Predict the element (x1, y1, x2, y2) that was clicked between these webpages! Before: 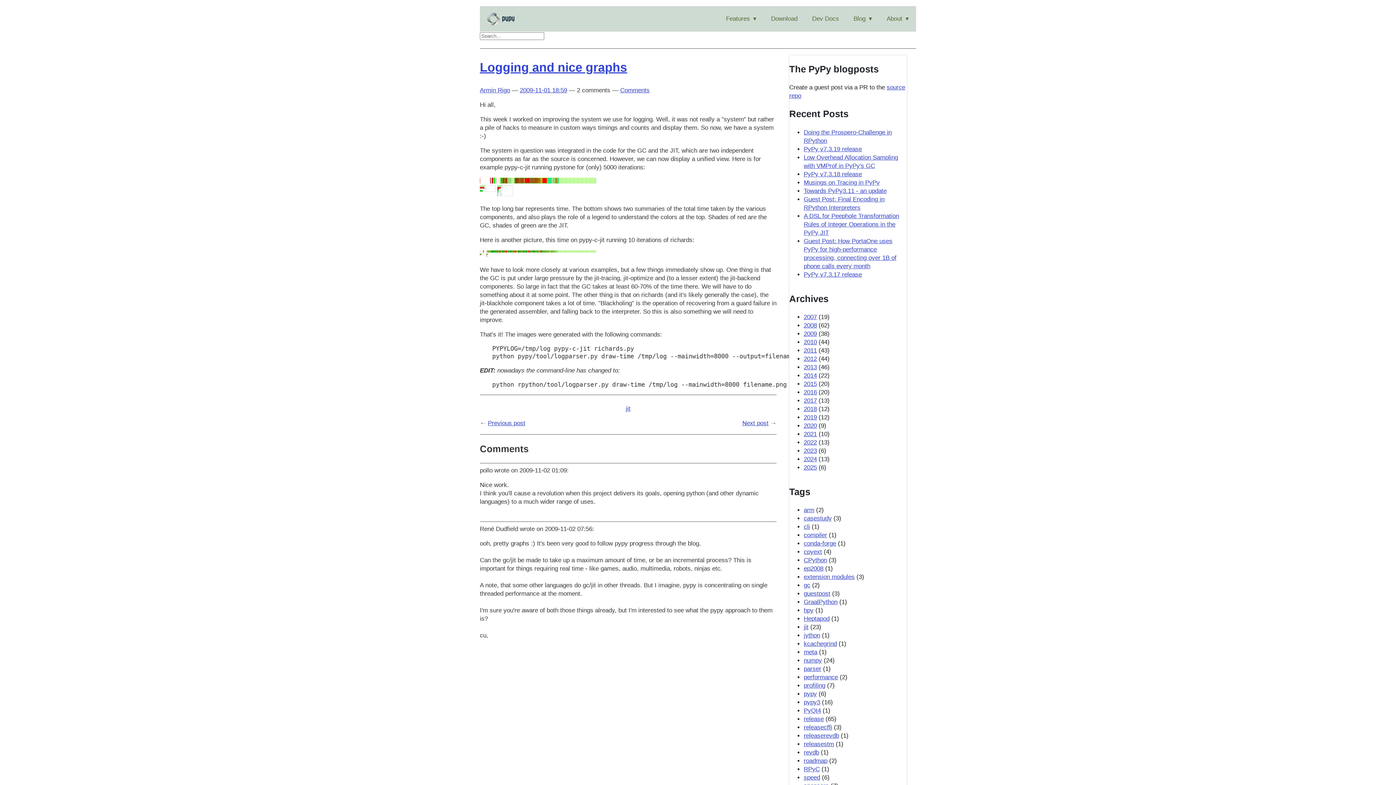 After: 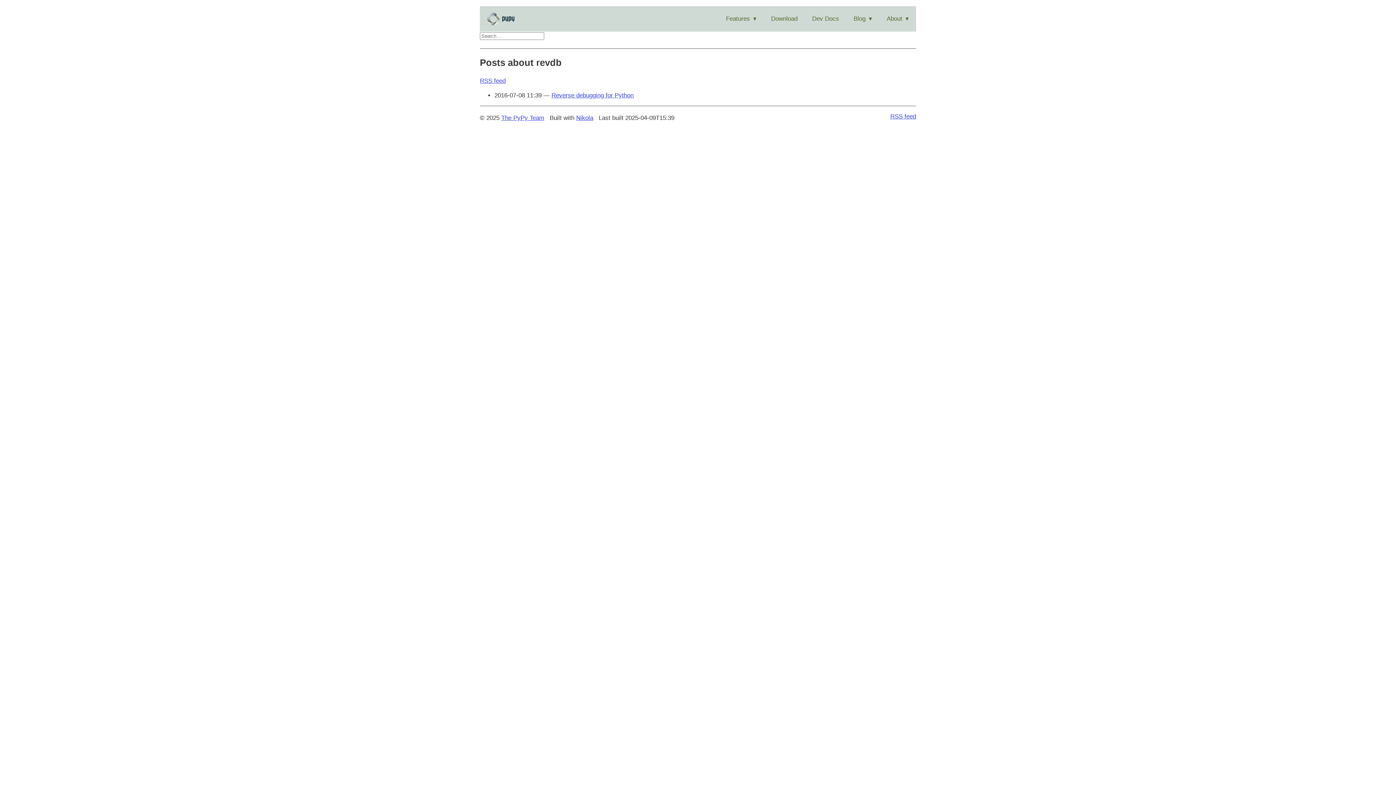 Action: bbox: (804, 749, 819, 756) label: revdb